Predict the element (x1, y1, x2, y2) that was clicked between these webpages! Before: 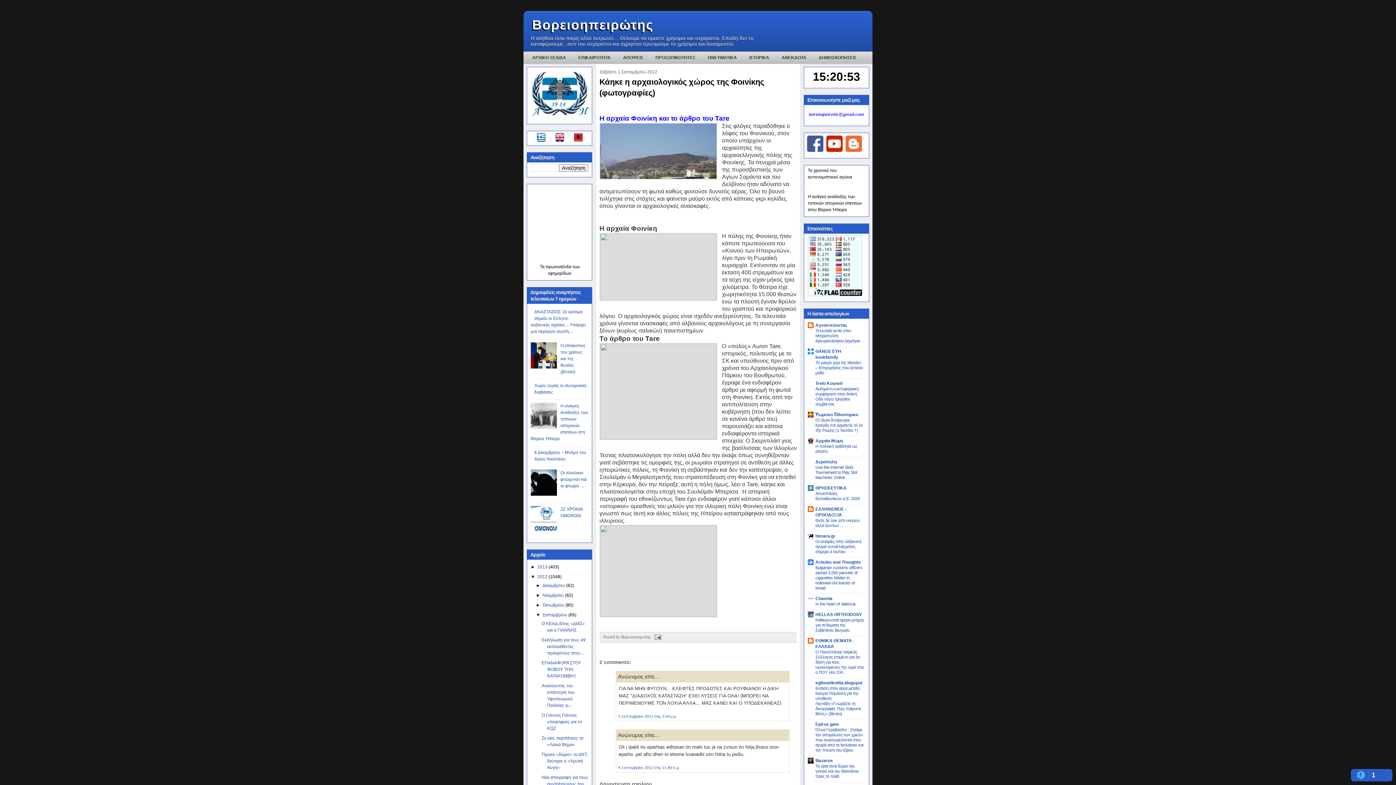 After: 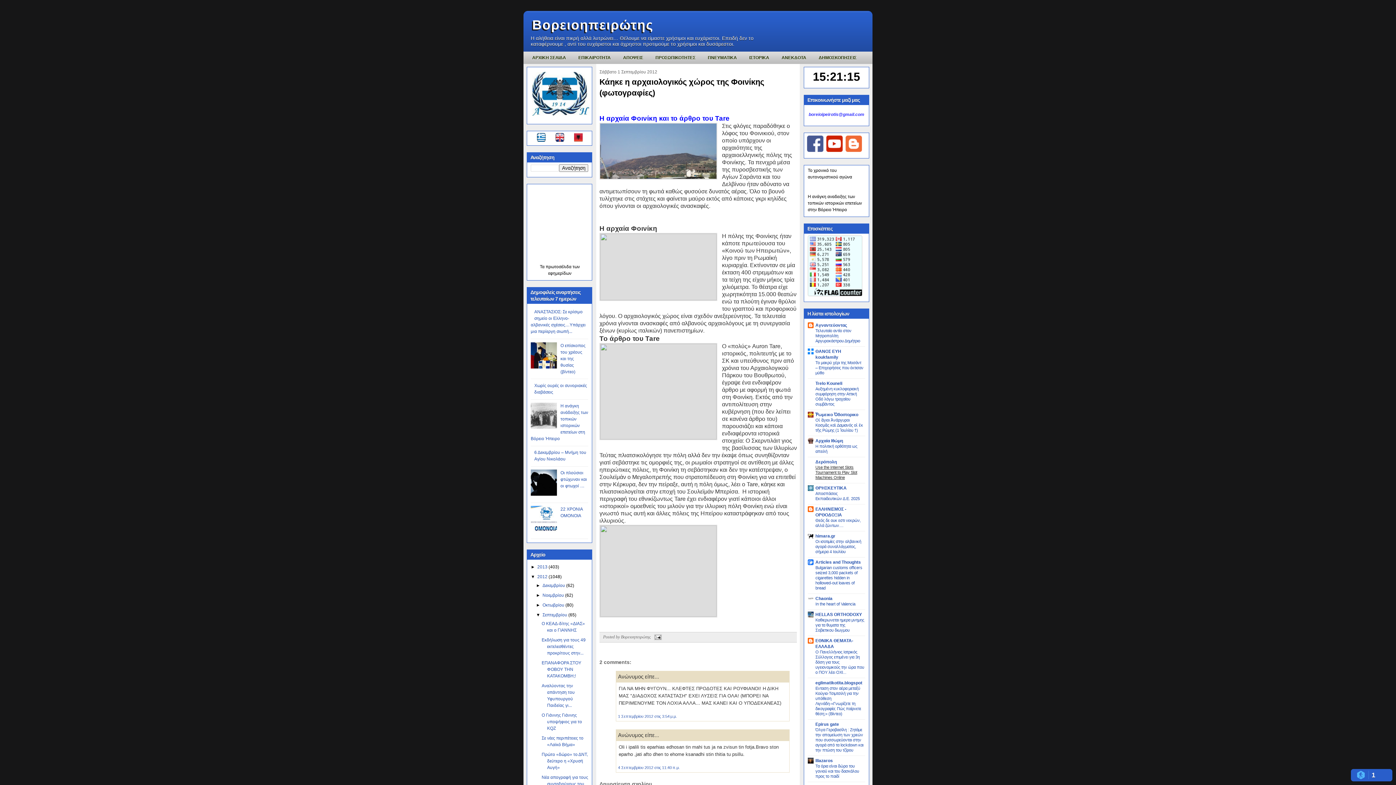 Action: label: Use the Internet Slots Tournament to Play Slot Machines Online bbox: (815, 465, 857, 480)